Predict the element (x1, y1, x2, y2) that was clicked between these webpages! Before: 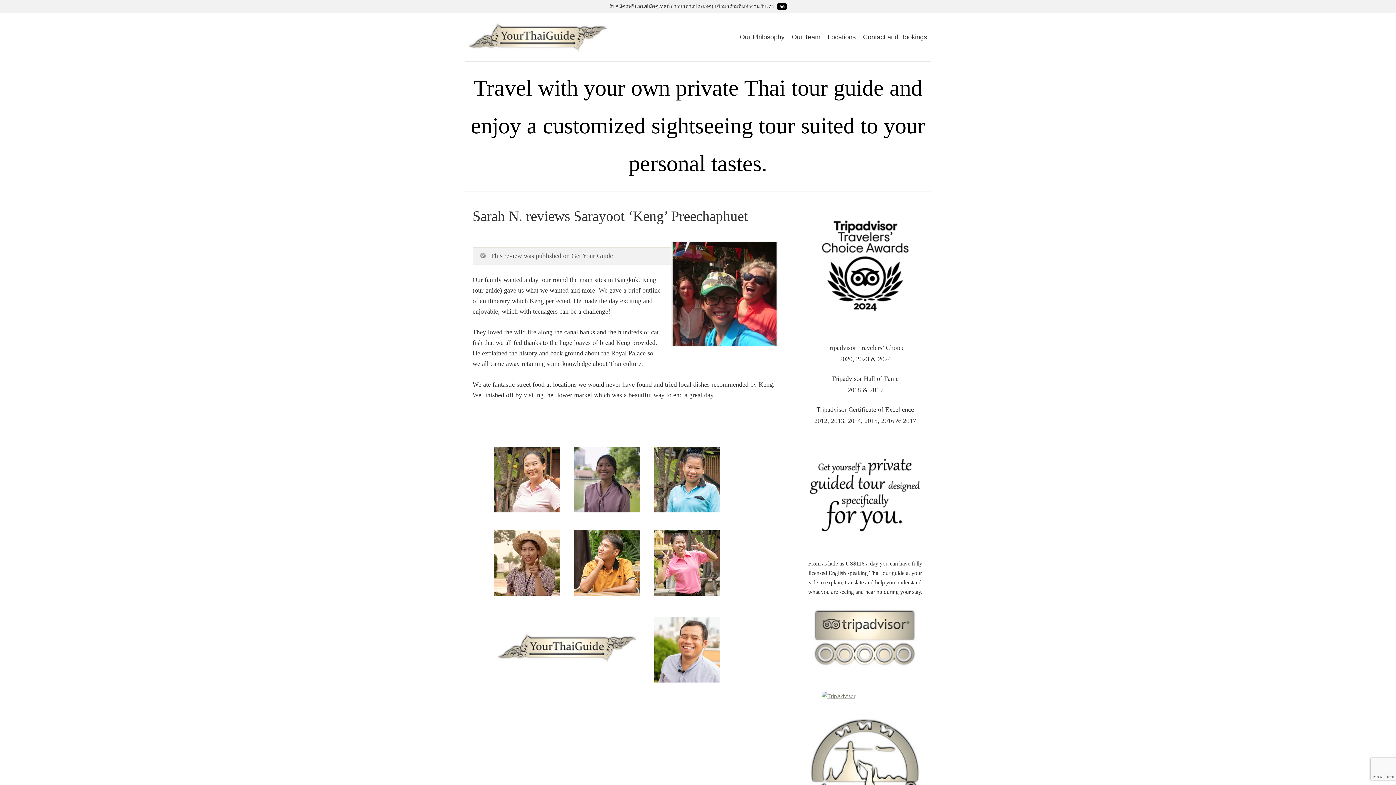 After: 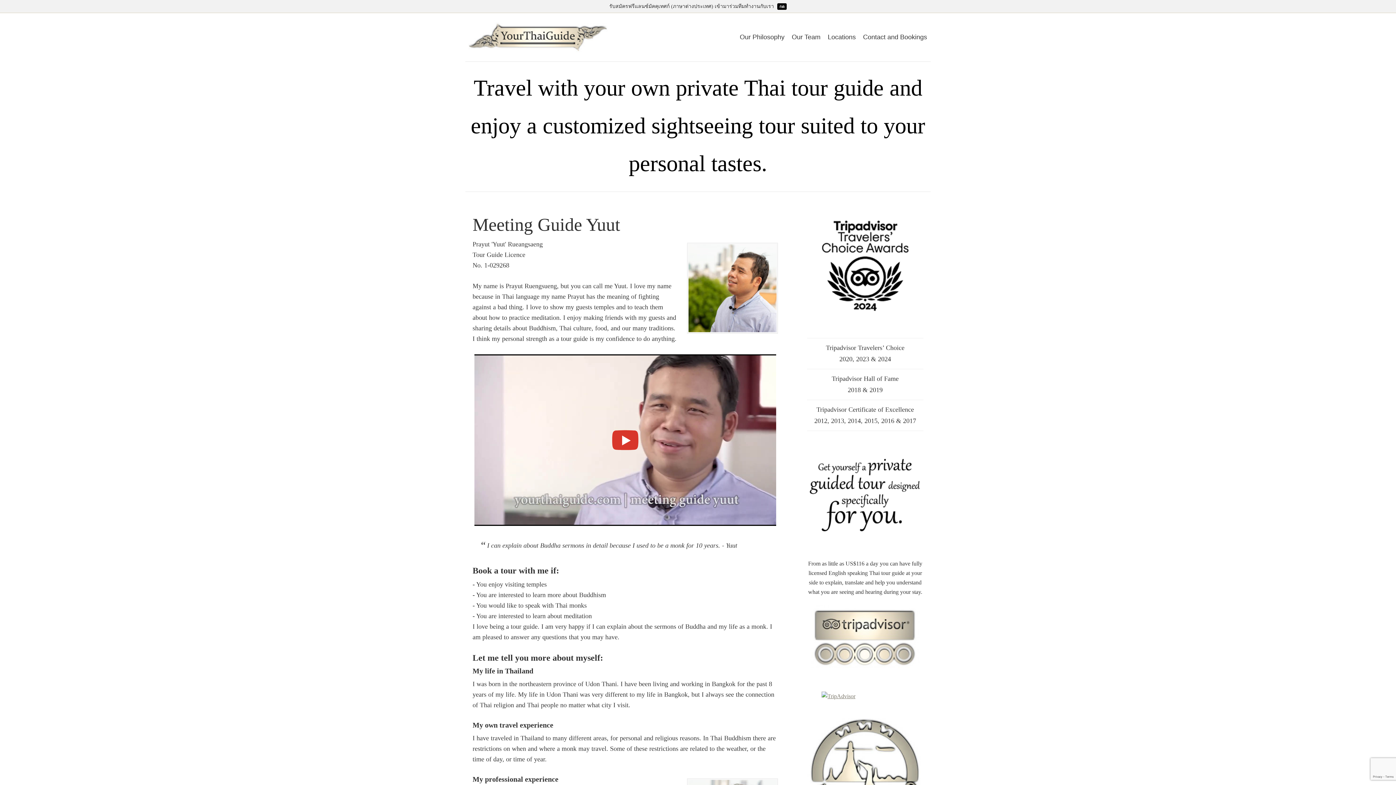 Action: bbox: (647, 684, 727, 691)